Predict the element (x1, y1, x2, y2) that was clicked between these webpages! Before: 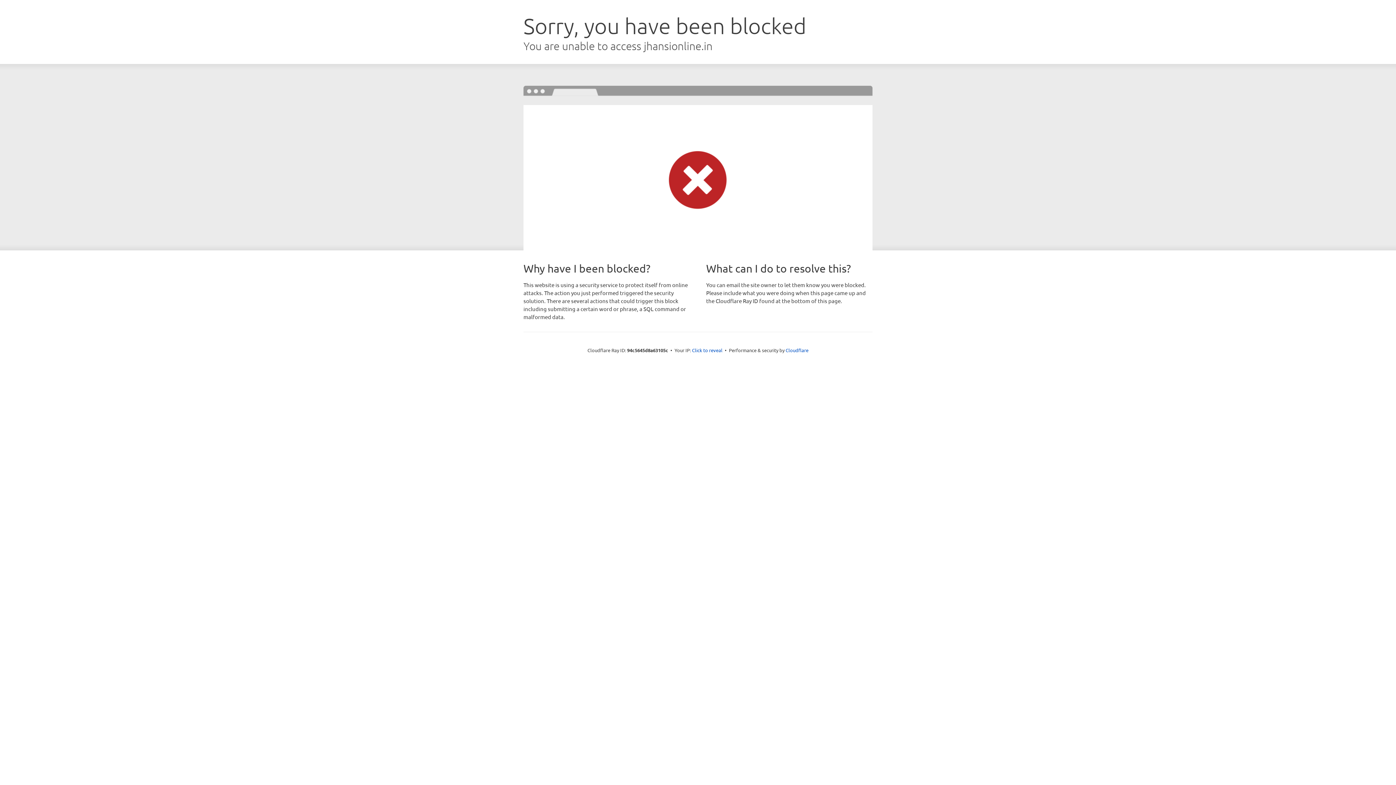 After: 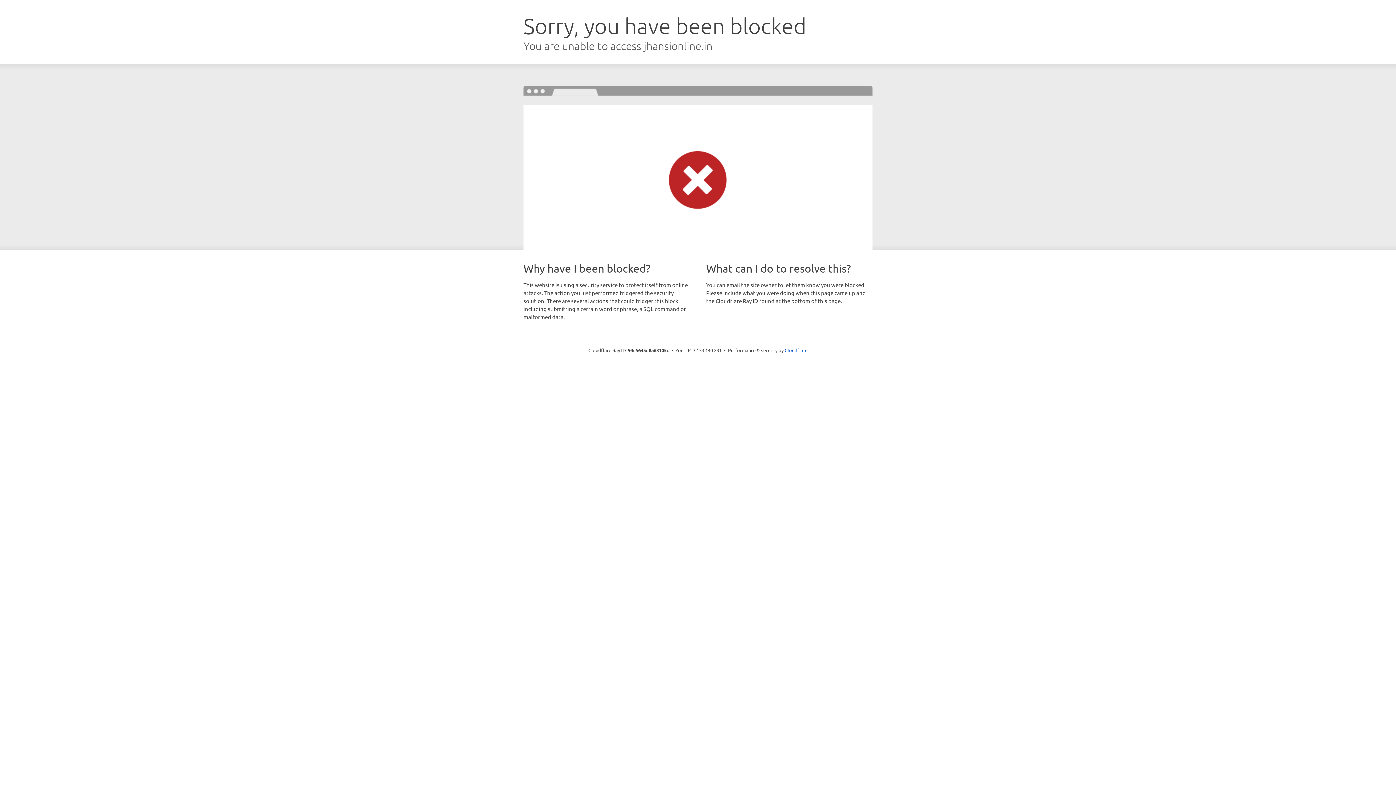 Action: bbox: (692, 346, 722, 353) label: Click to reveal